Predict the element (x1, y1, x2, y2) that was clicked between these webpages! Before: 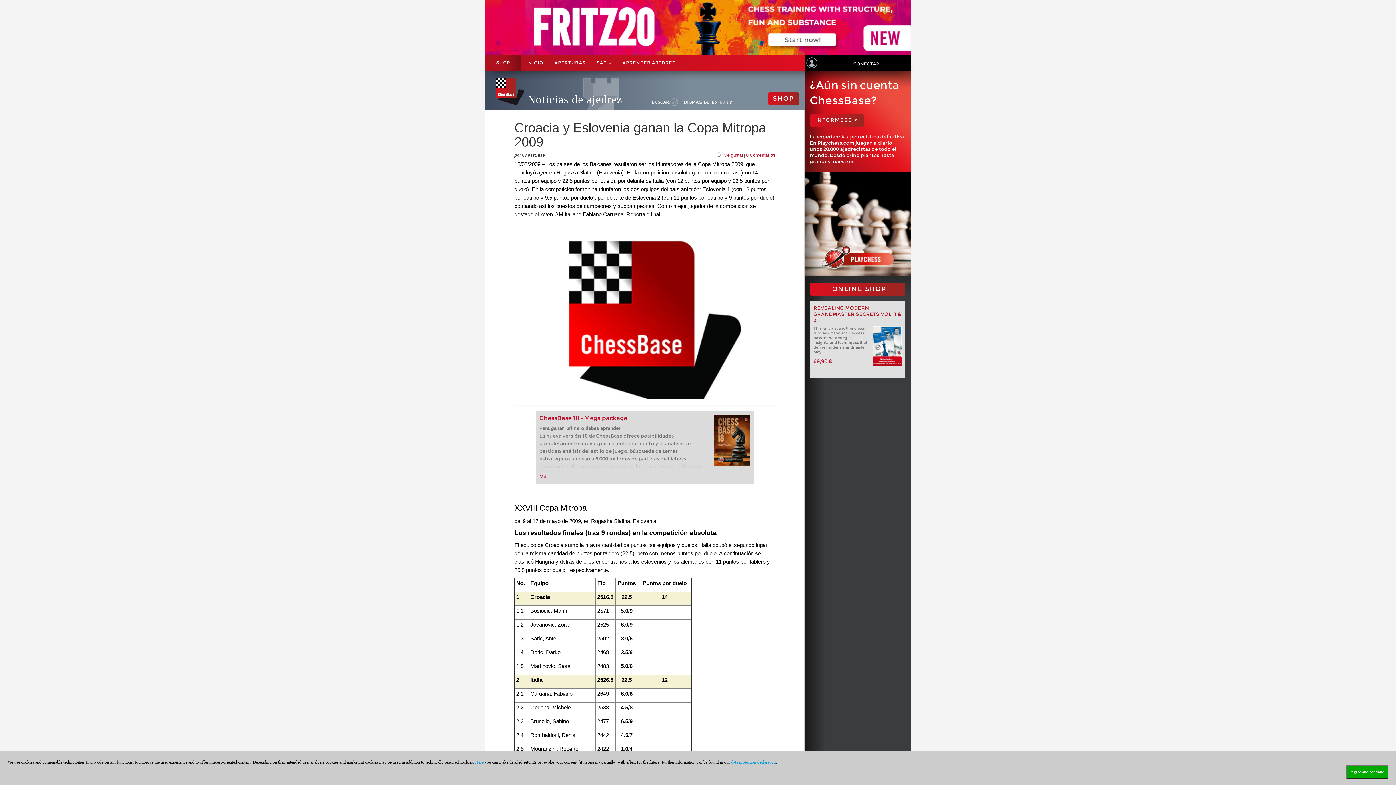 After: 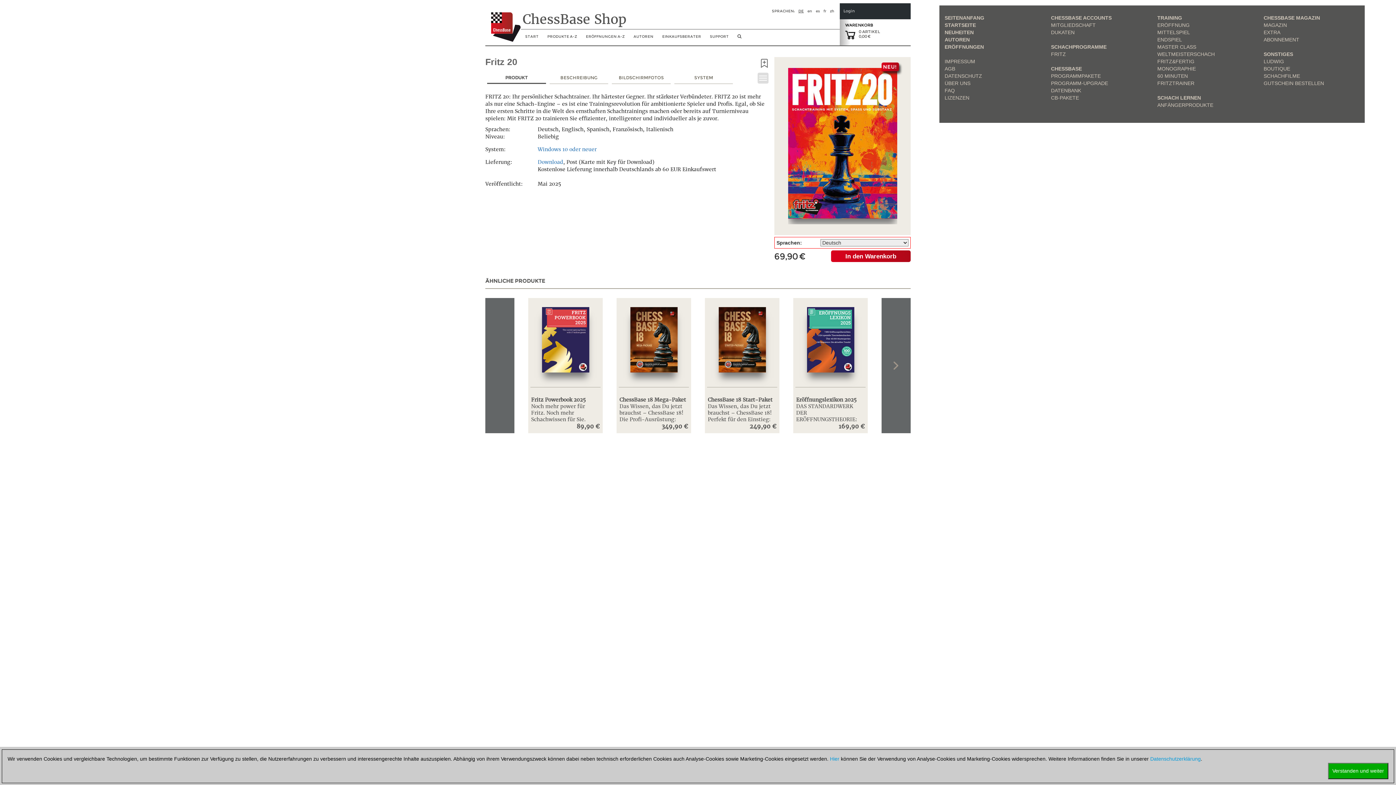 Action: bbox: (485, 24, 910, 29)